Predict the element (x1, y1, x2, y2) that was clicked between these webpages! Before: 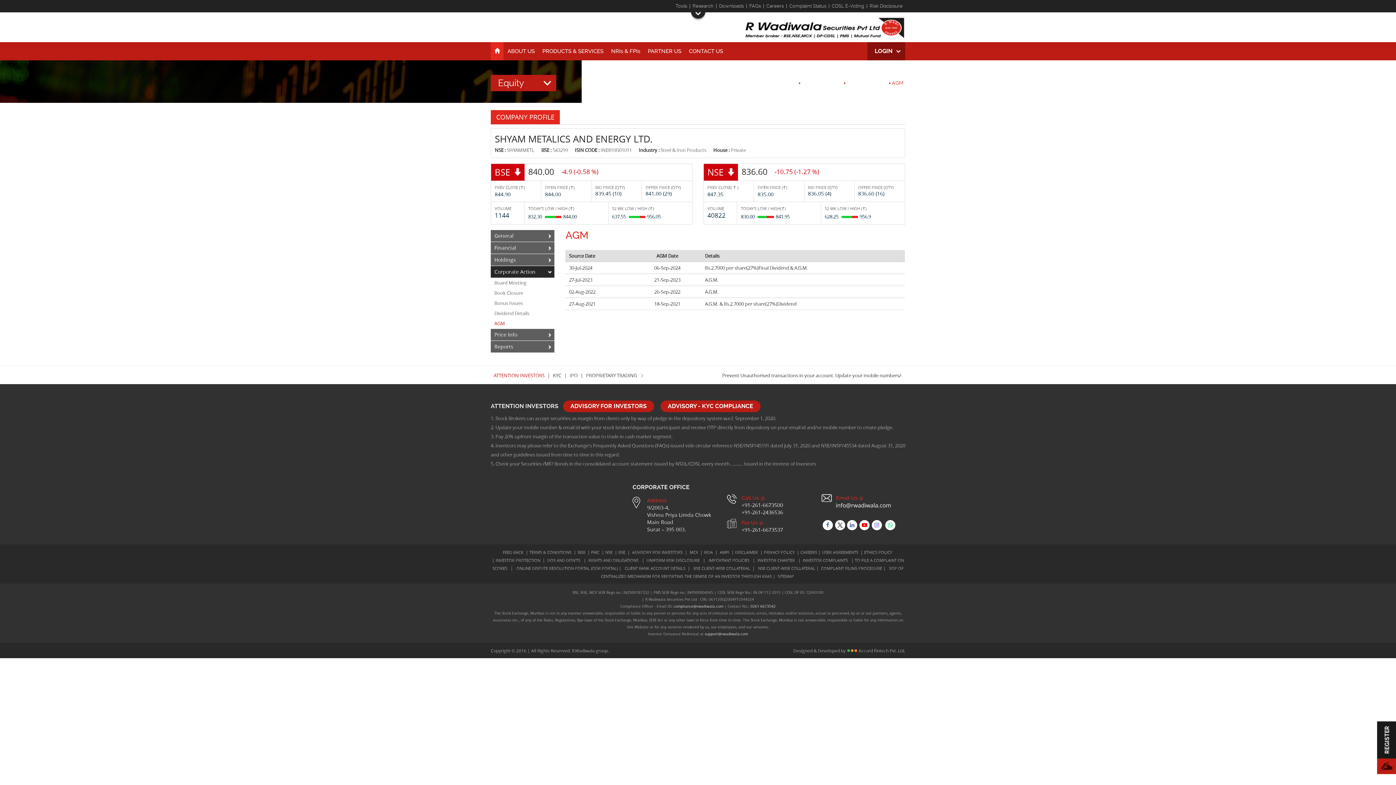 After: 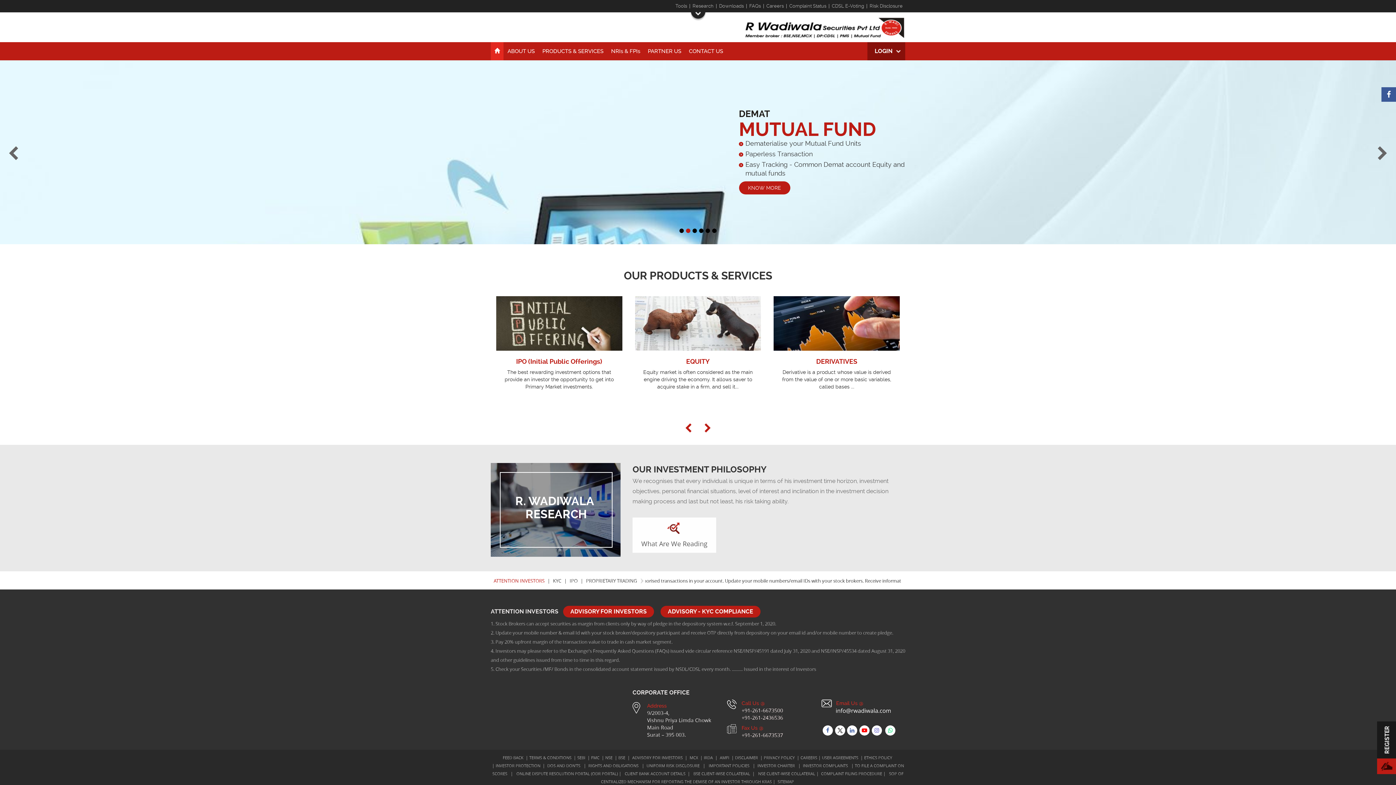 Action: label: Home bbox: (782, 80, 798, 85)